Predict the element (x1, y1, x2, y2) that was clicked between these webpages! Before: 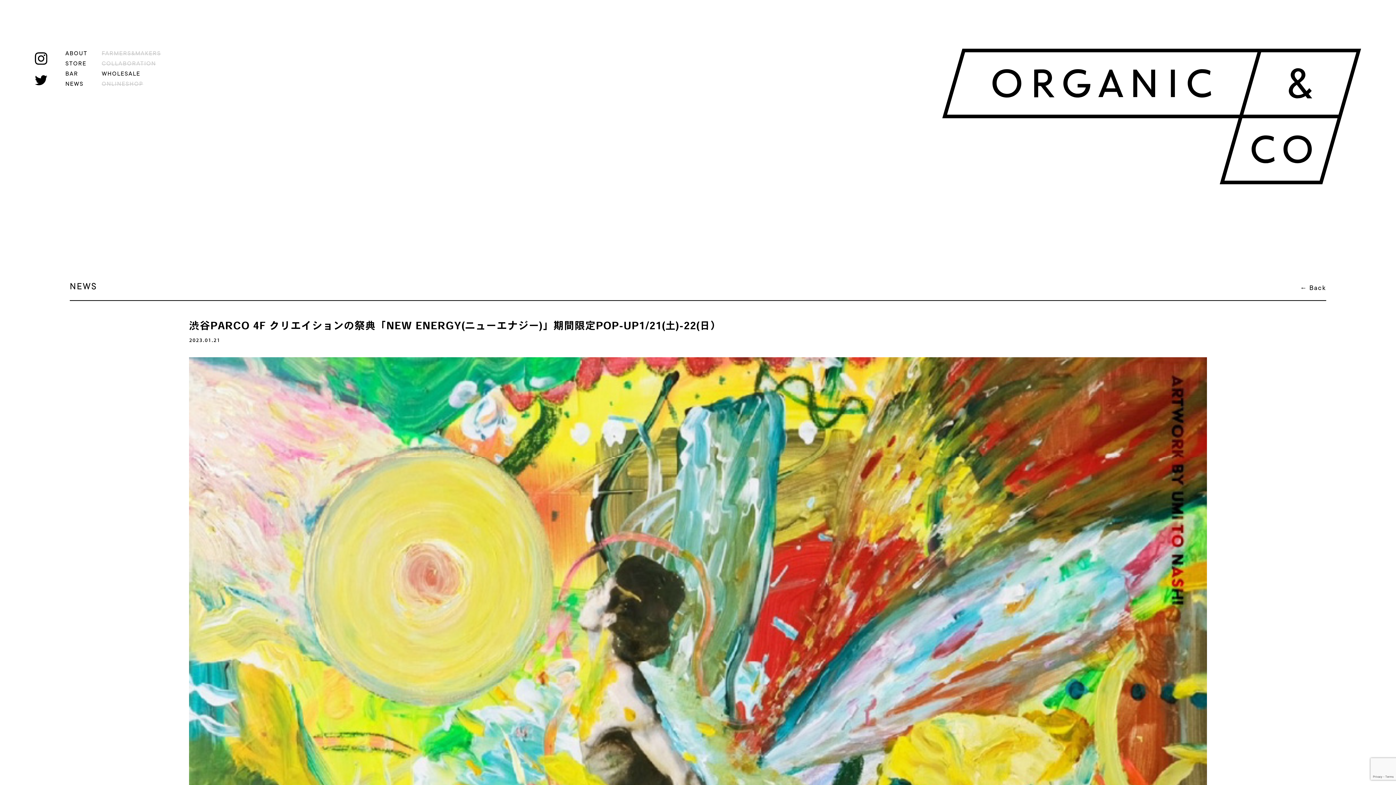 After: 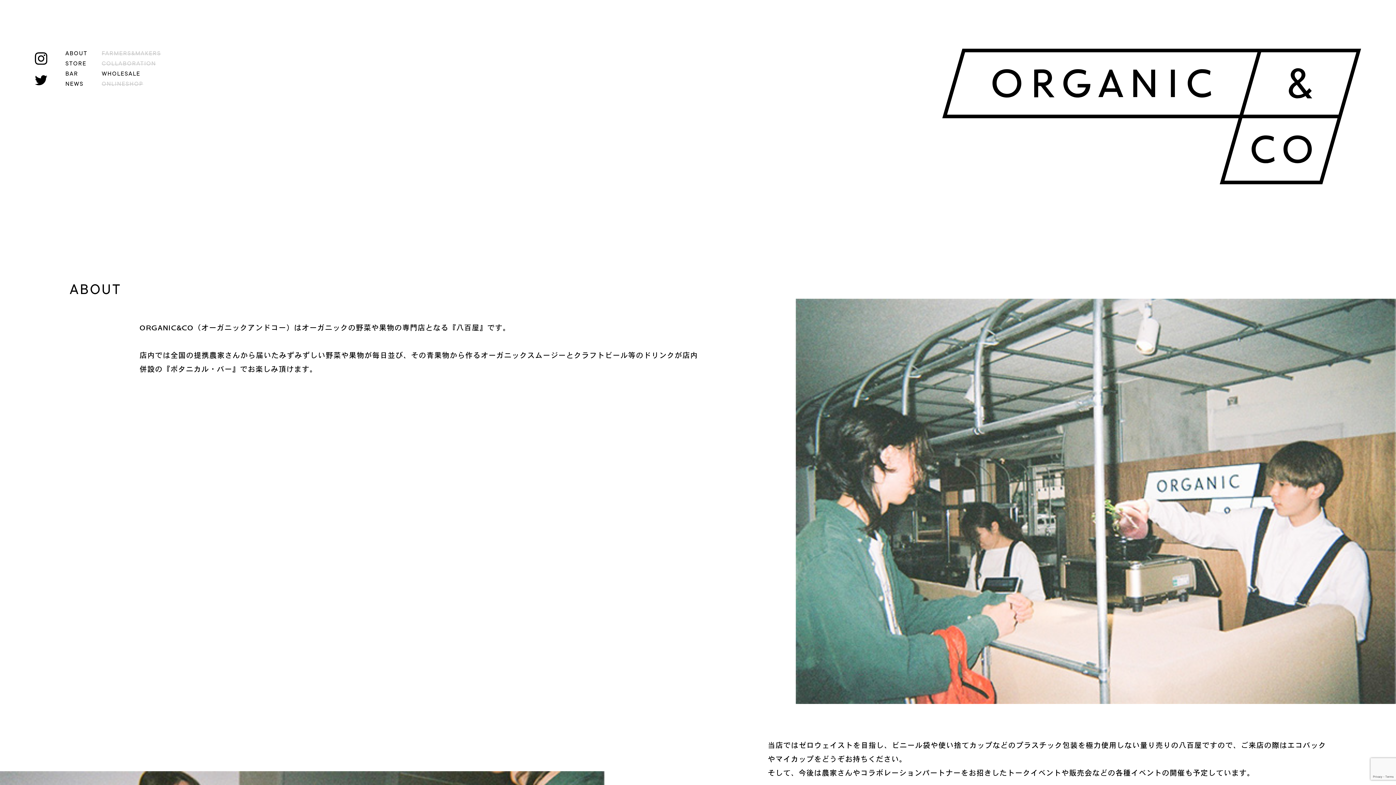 Action: label: ABOUT bbox: (65, 51, 87, 56)